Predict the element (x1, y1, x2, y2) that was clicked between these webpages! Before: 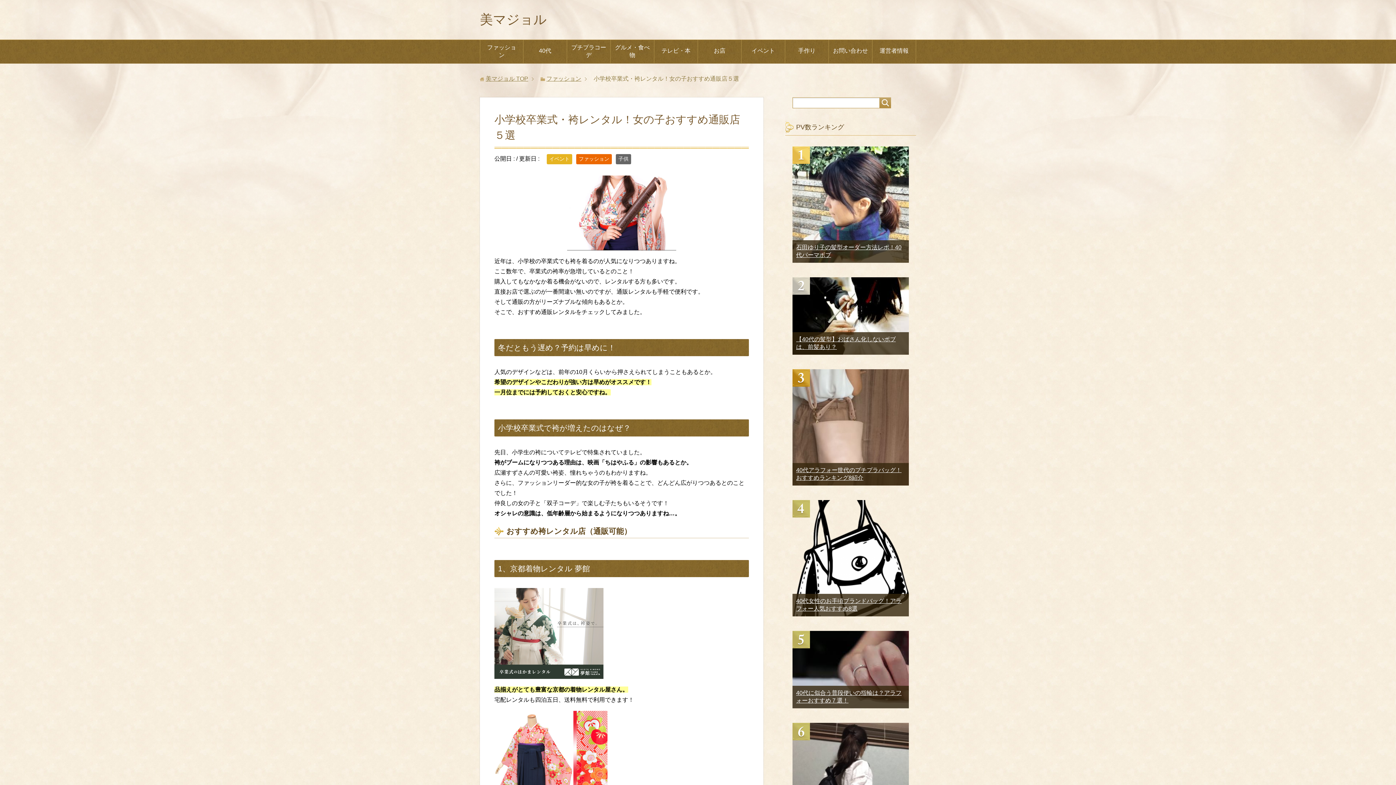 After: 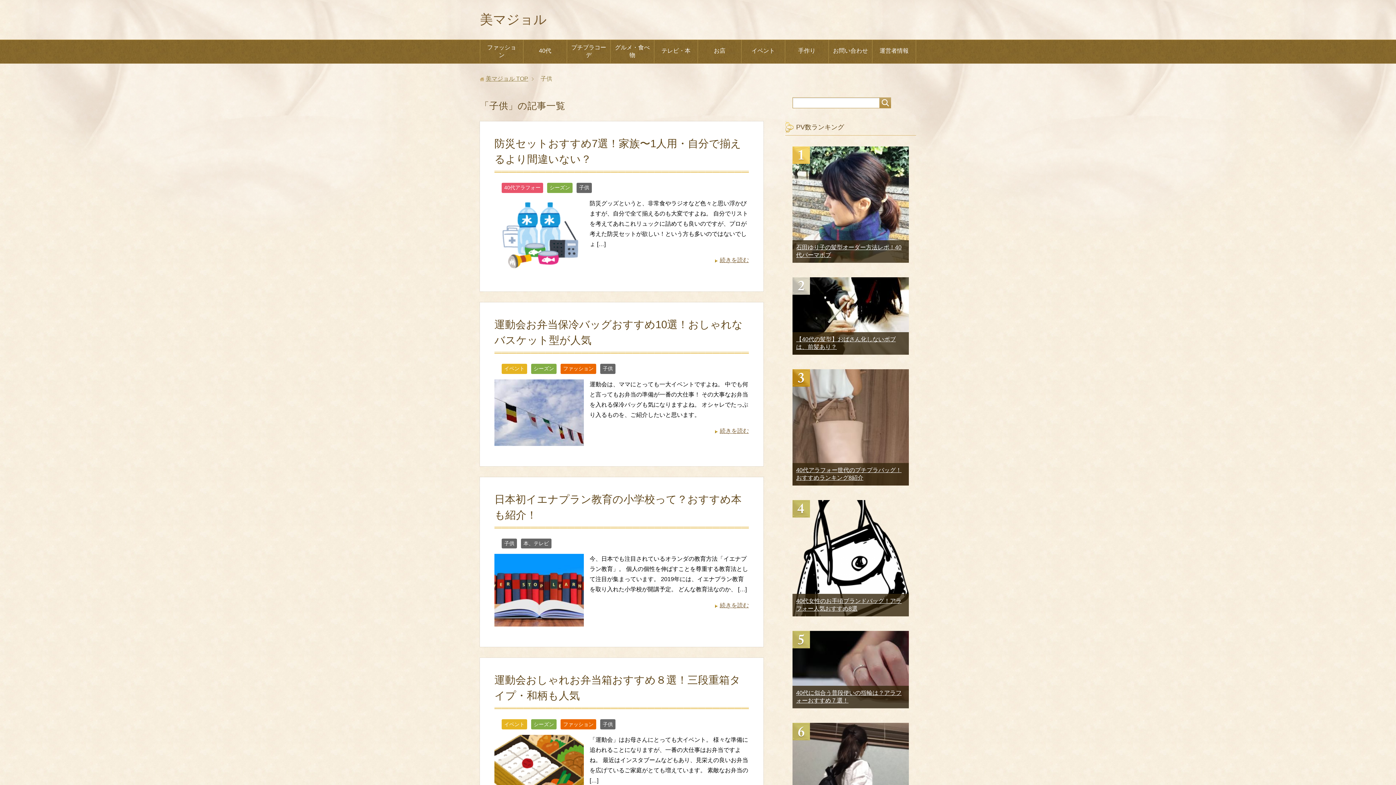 Action: bbox: (616, 154, 631, 164) label: 子供